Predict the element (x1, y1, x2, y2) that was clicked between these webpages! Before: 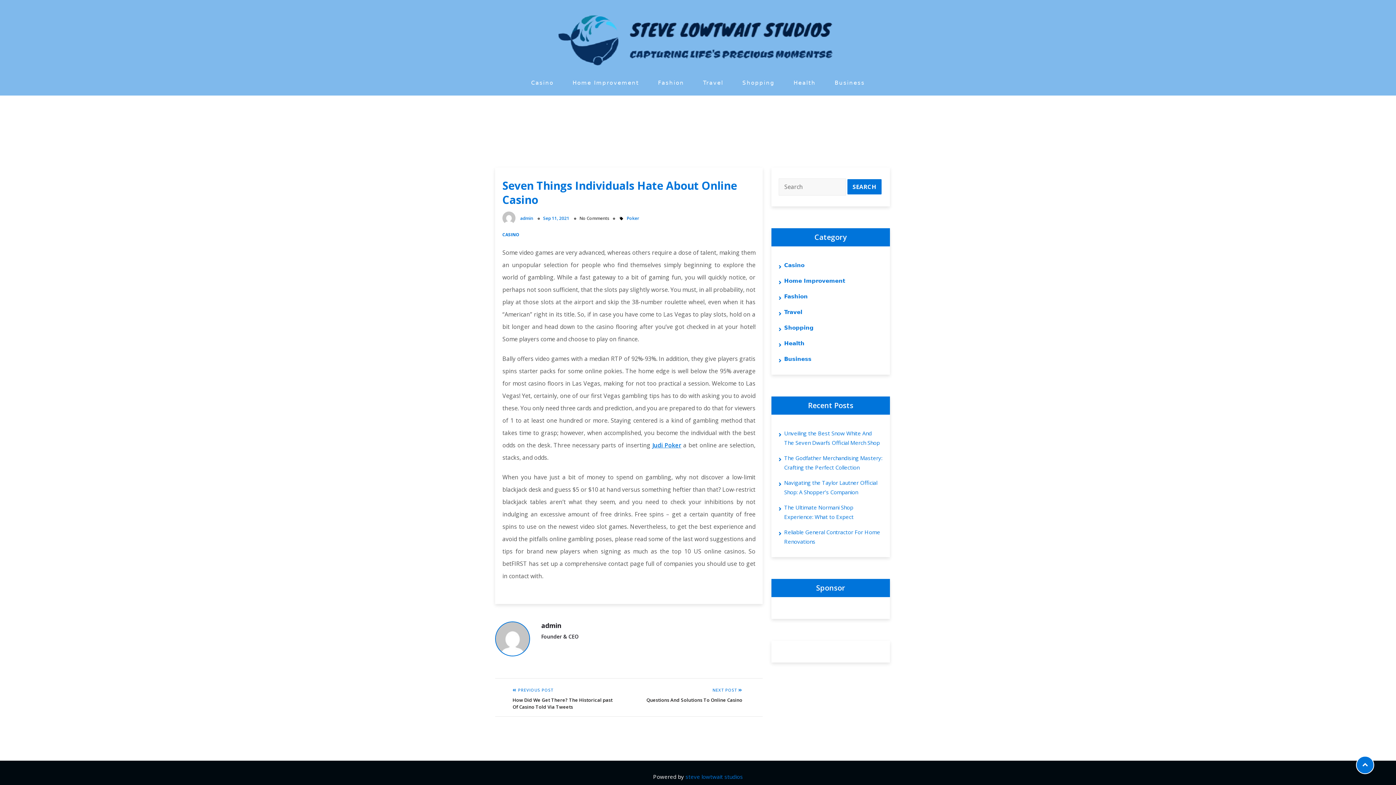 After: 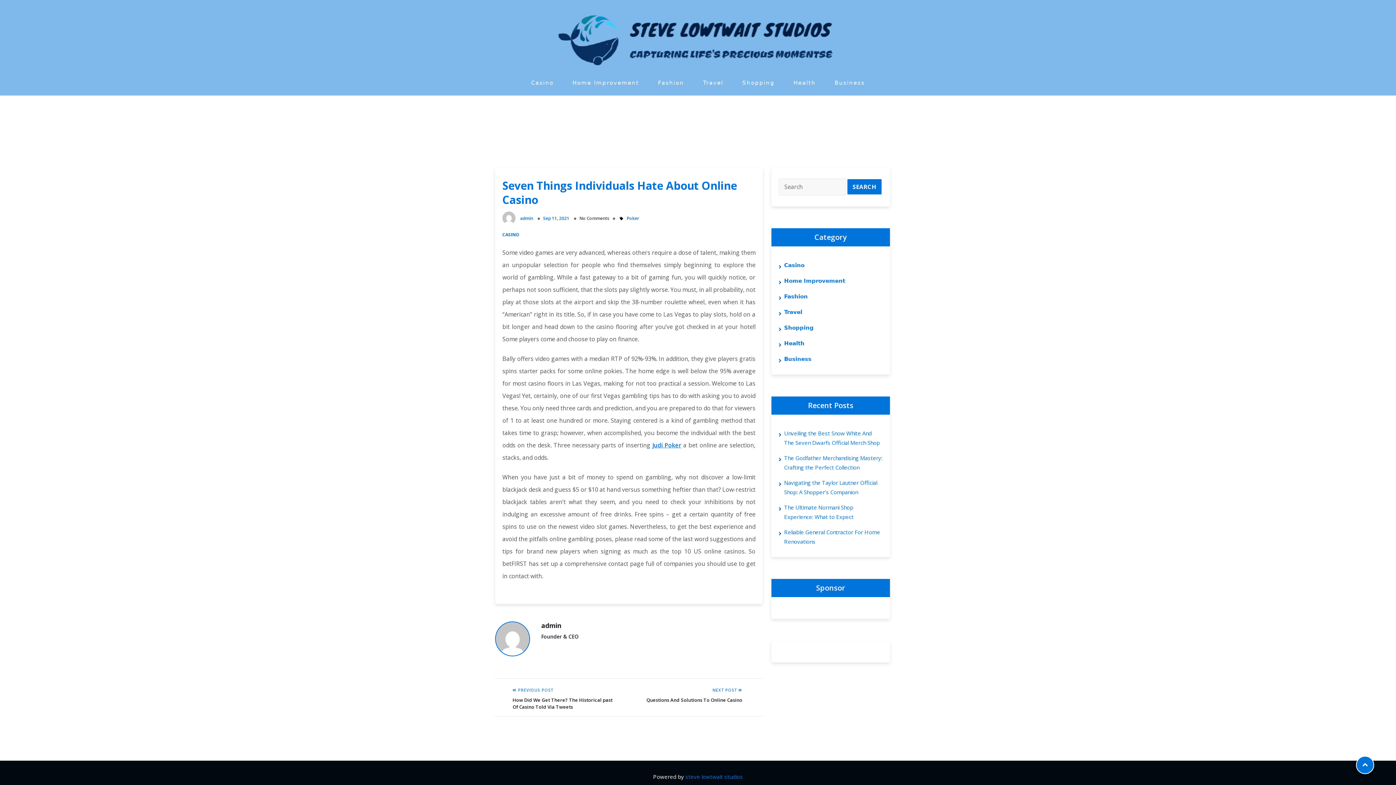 Action: bbox: (1356, 756, 1374, 774)